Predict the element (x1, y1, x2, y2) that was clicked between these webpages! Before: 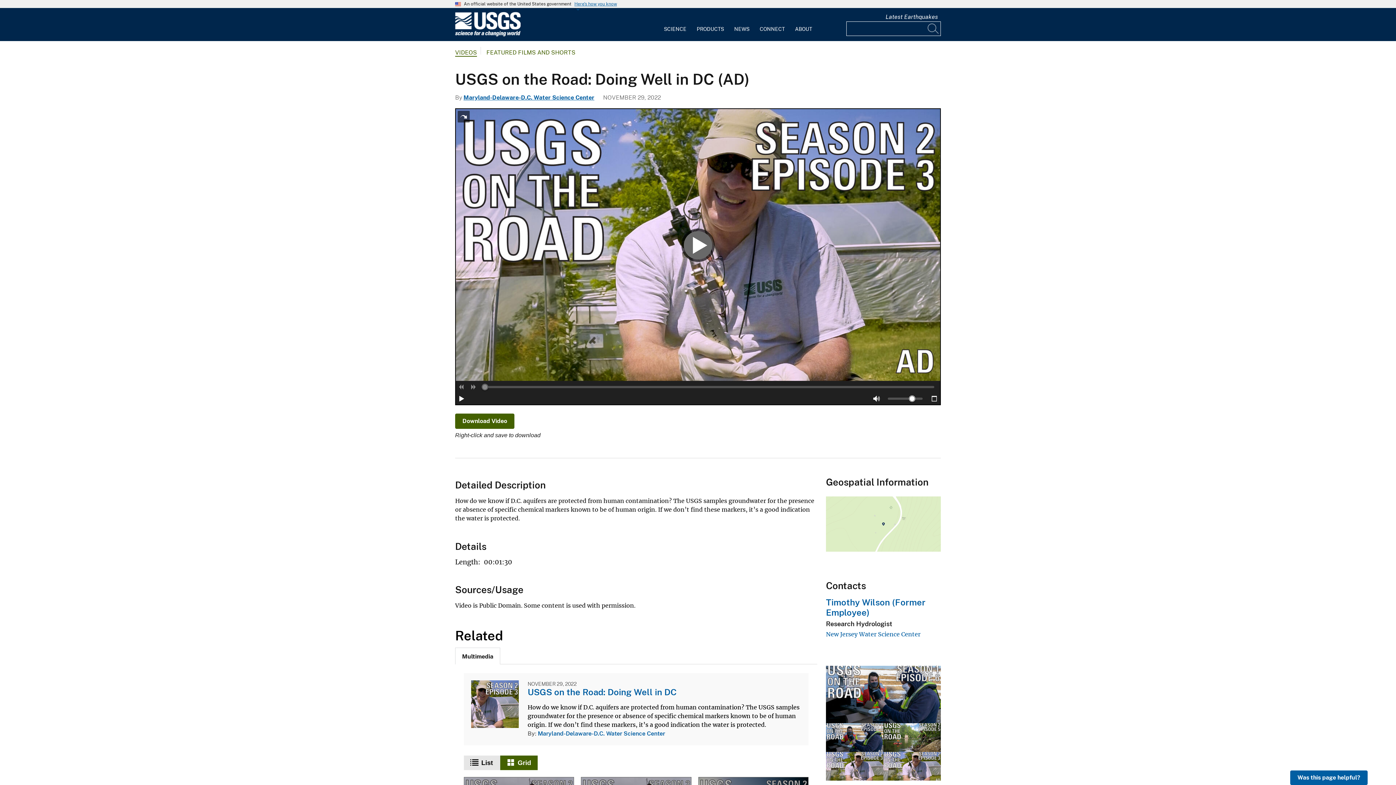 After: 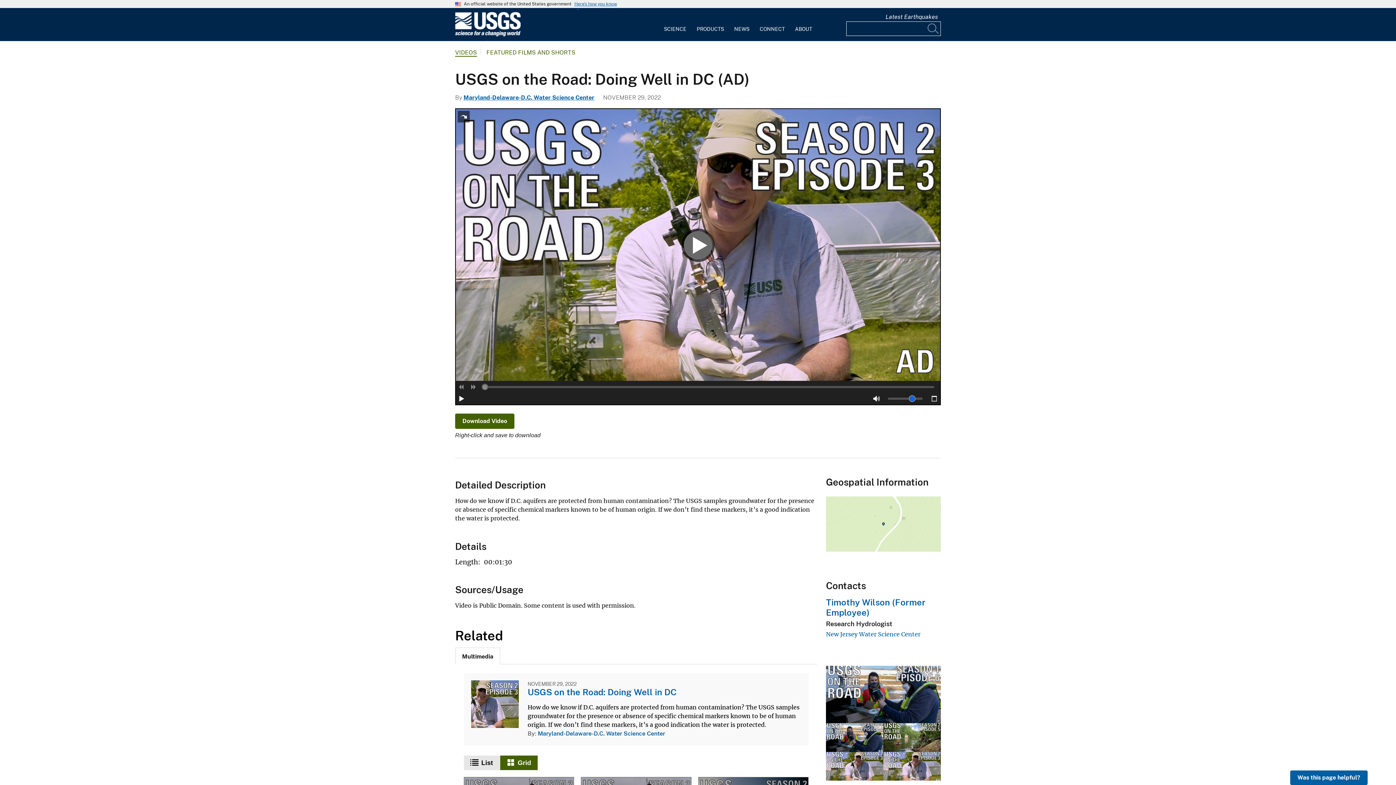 Action: bbox: (906, 393, 918, 404)